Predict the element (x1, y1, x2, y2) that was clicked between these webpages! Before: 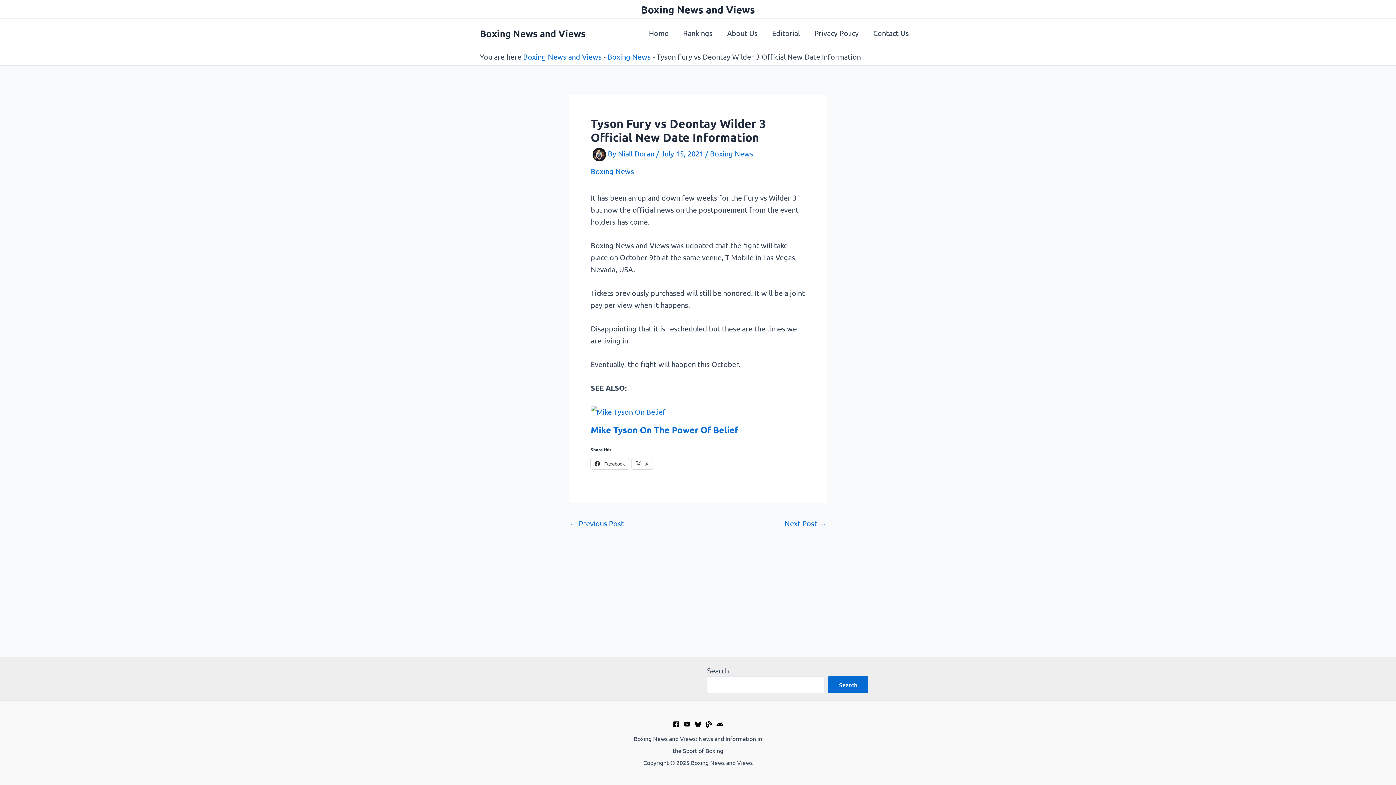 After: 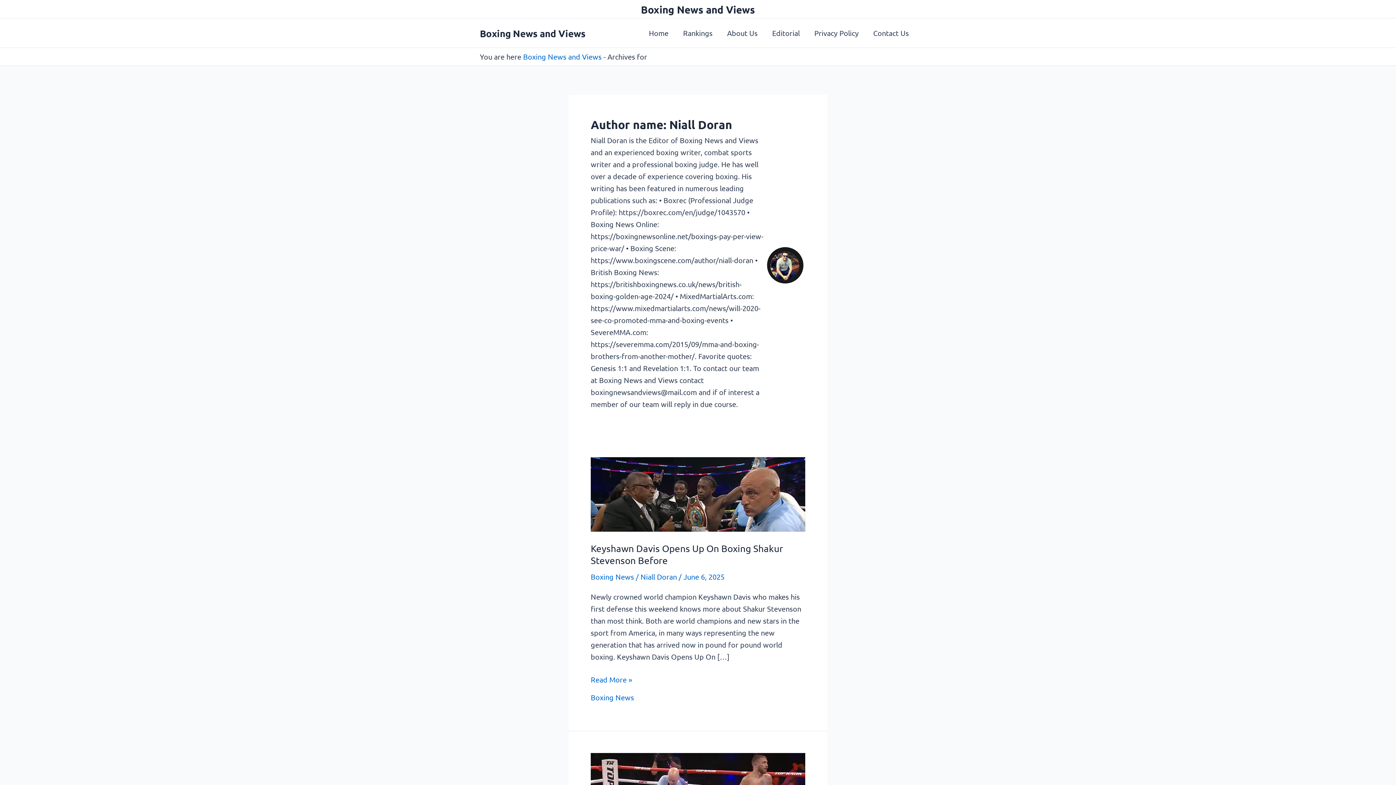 Action: bbox: (618, 148, 656, 158) label: Niall Doran 